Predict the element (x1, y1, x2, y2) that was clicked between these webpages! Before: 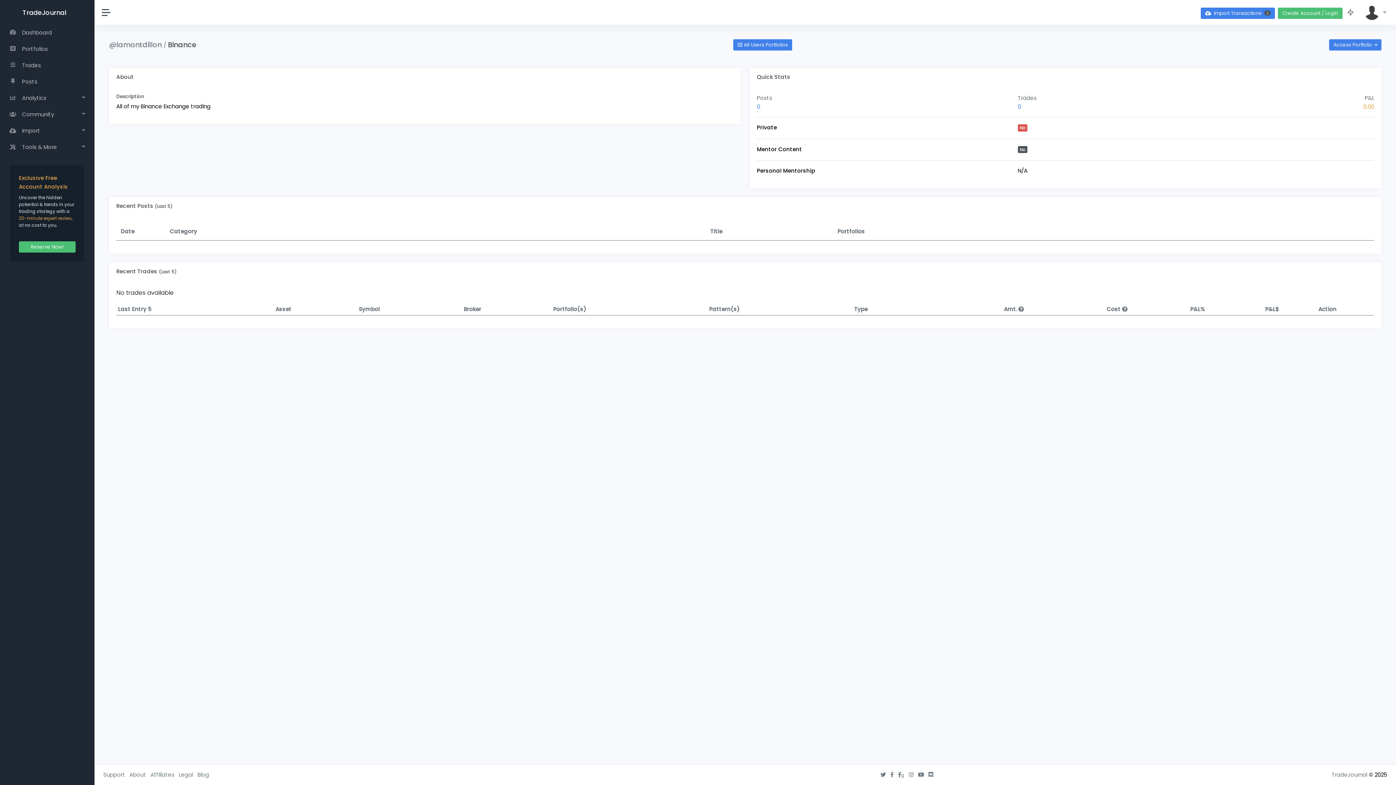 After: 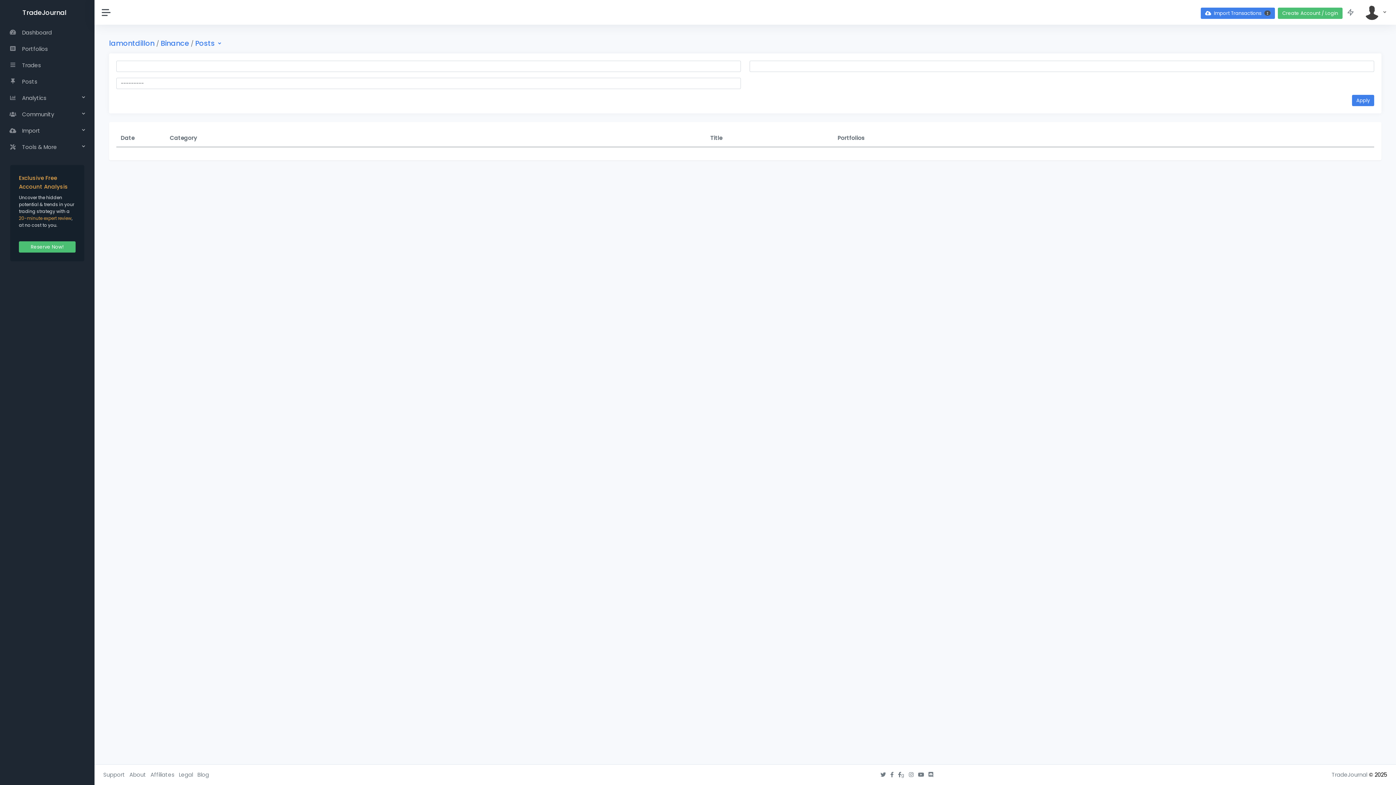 Action: bbox: (757, 102, 760, 110) label: 0